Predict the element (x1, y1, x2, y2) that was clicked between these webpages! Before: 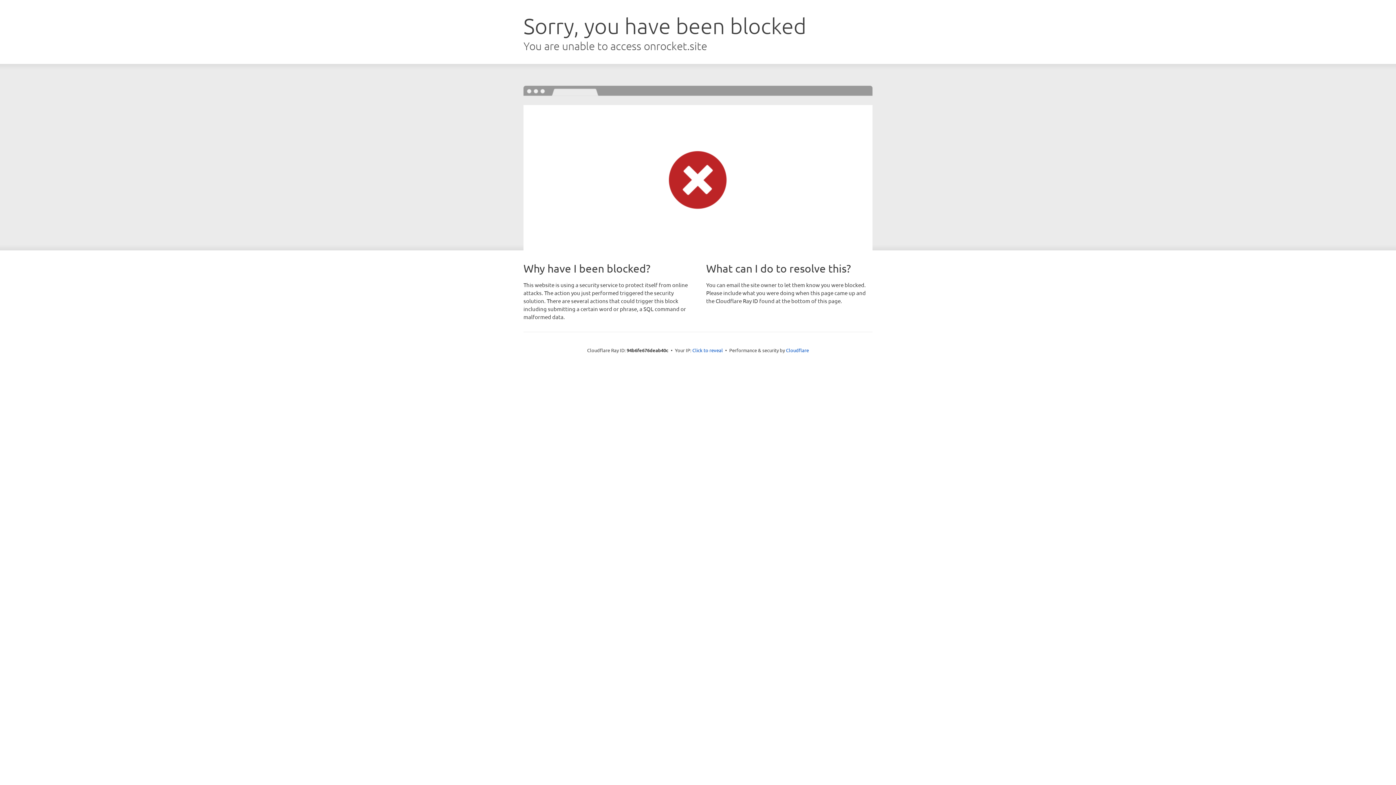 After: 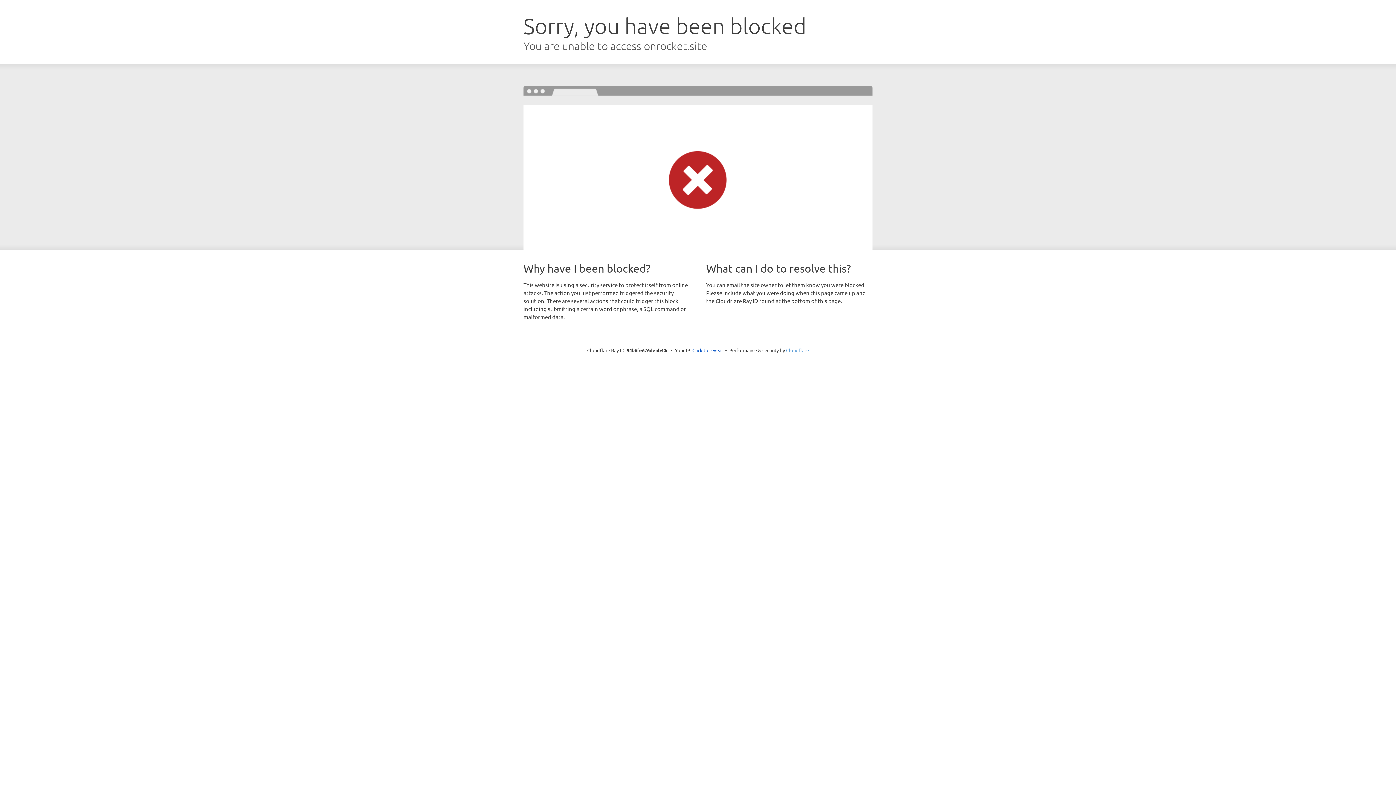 Action: label: Cloudflare bbox: (786, 347, 809, 353)